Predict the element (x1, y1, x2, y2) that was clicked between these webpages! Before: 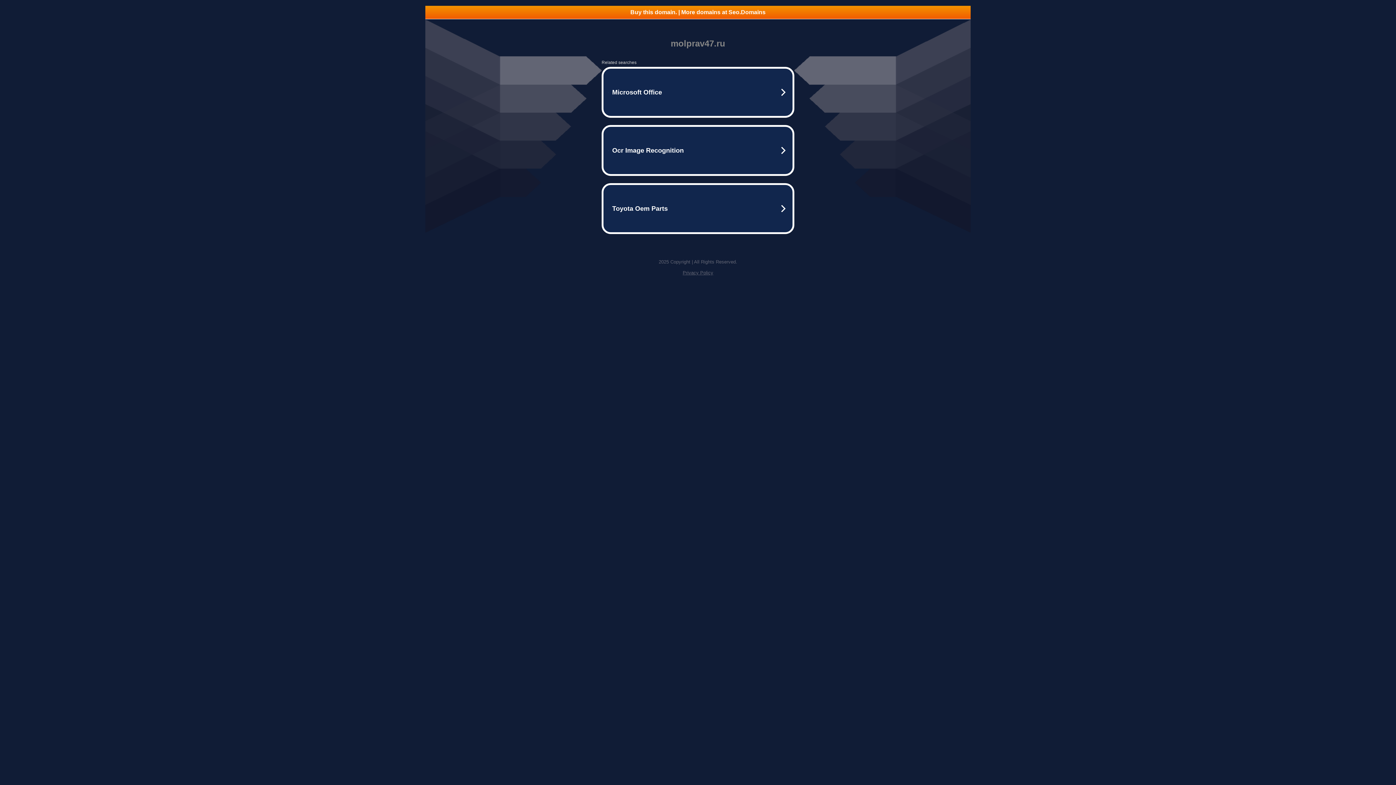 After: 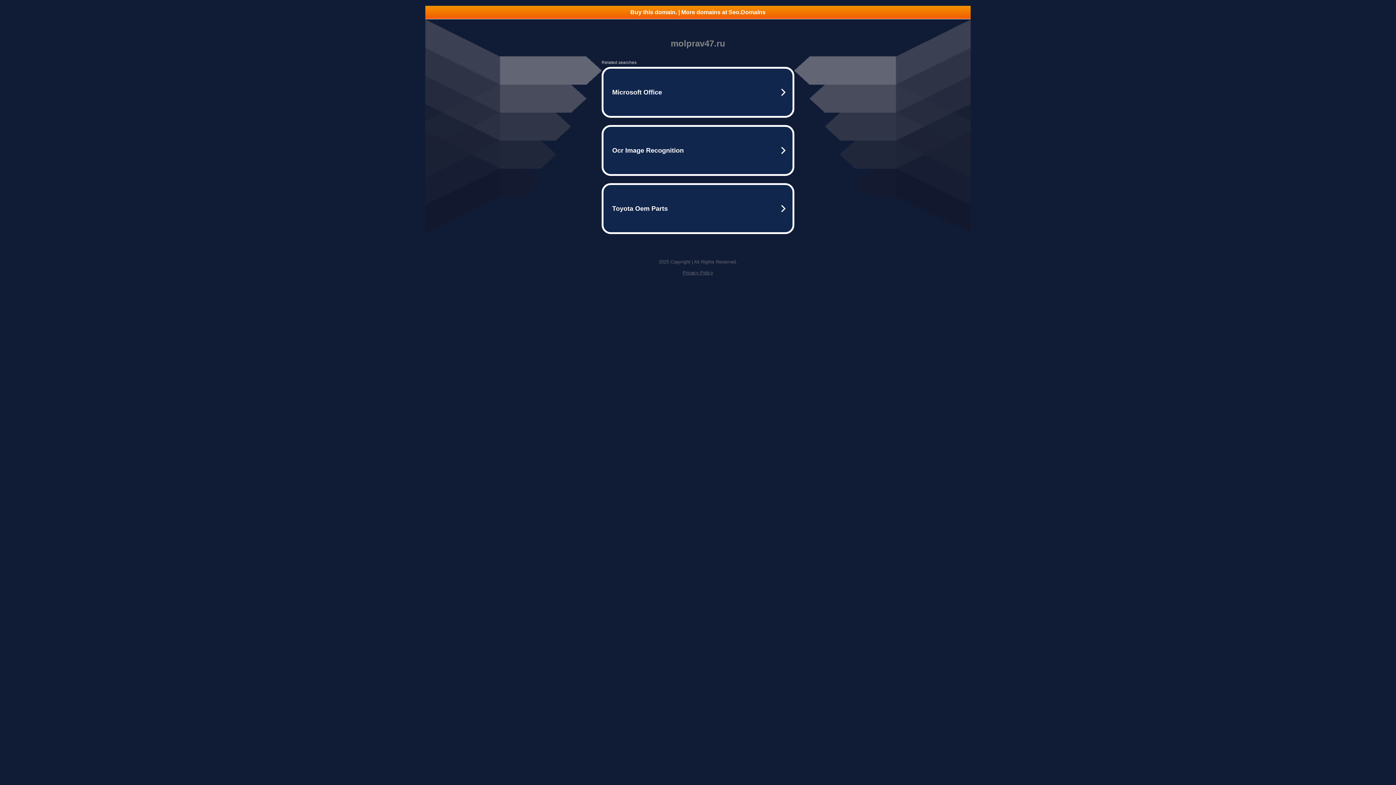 Action: label: Privacy Policy bbox: (682, 270, 713, 275)